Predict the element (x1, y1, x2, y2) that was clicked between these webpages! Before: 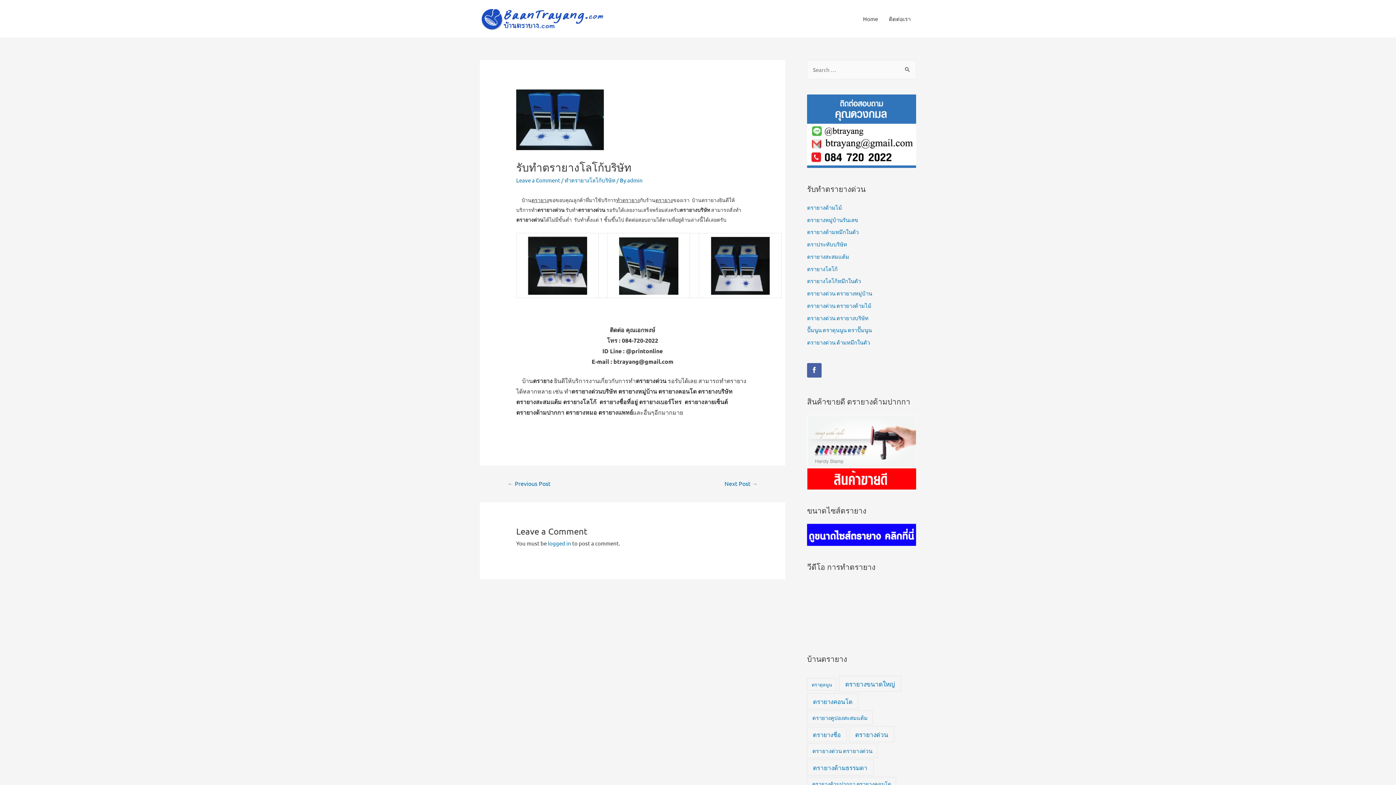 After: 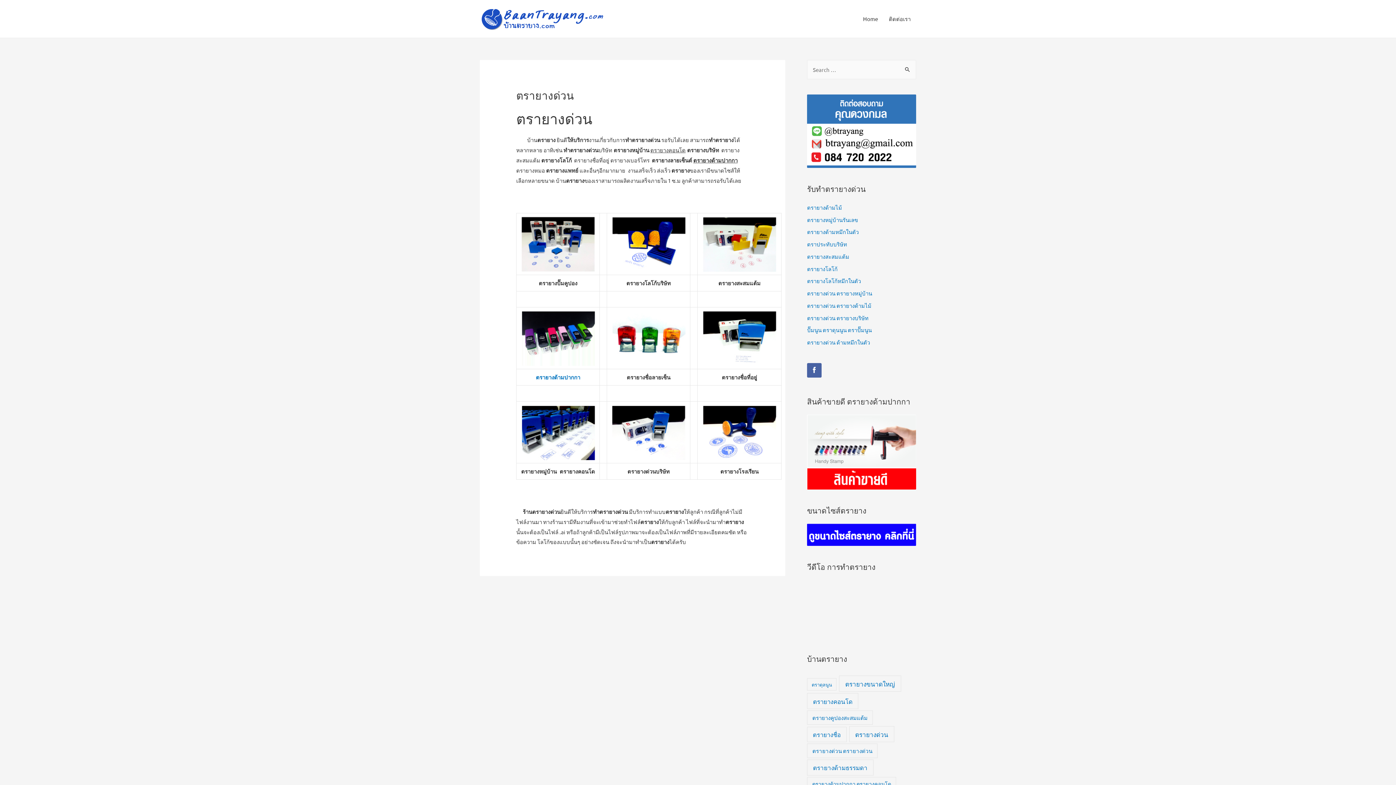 Action: bbox: (498, 477, 559, 490) label: ← Previous Post